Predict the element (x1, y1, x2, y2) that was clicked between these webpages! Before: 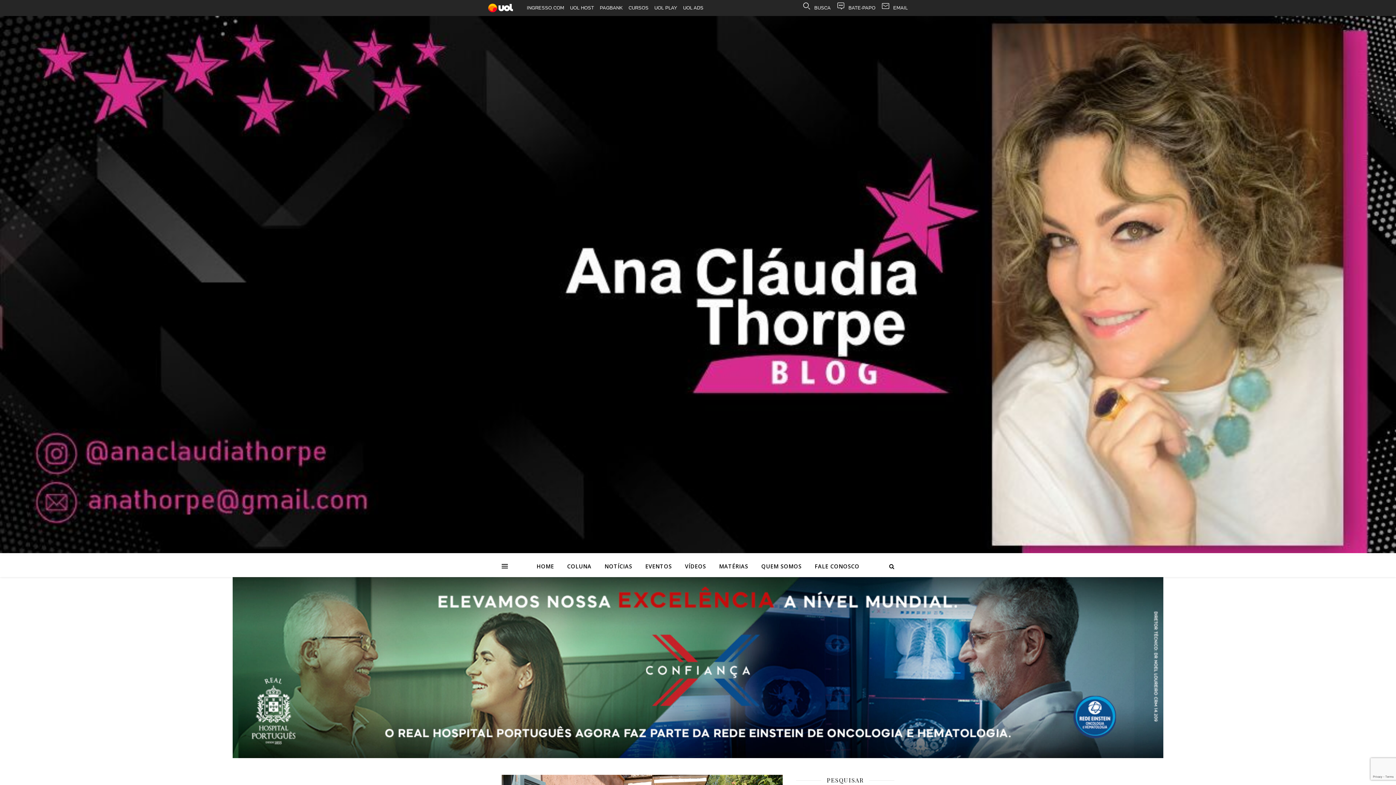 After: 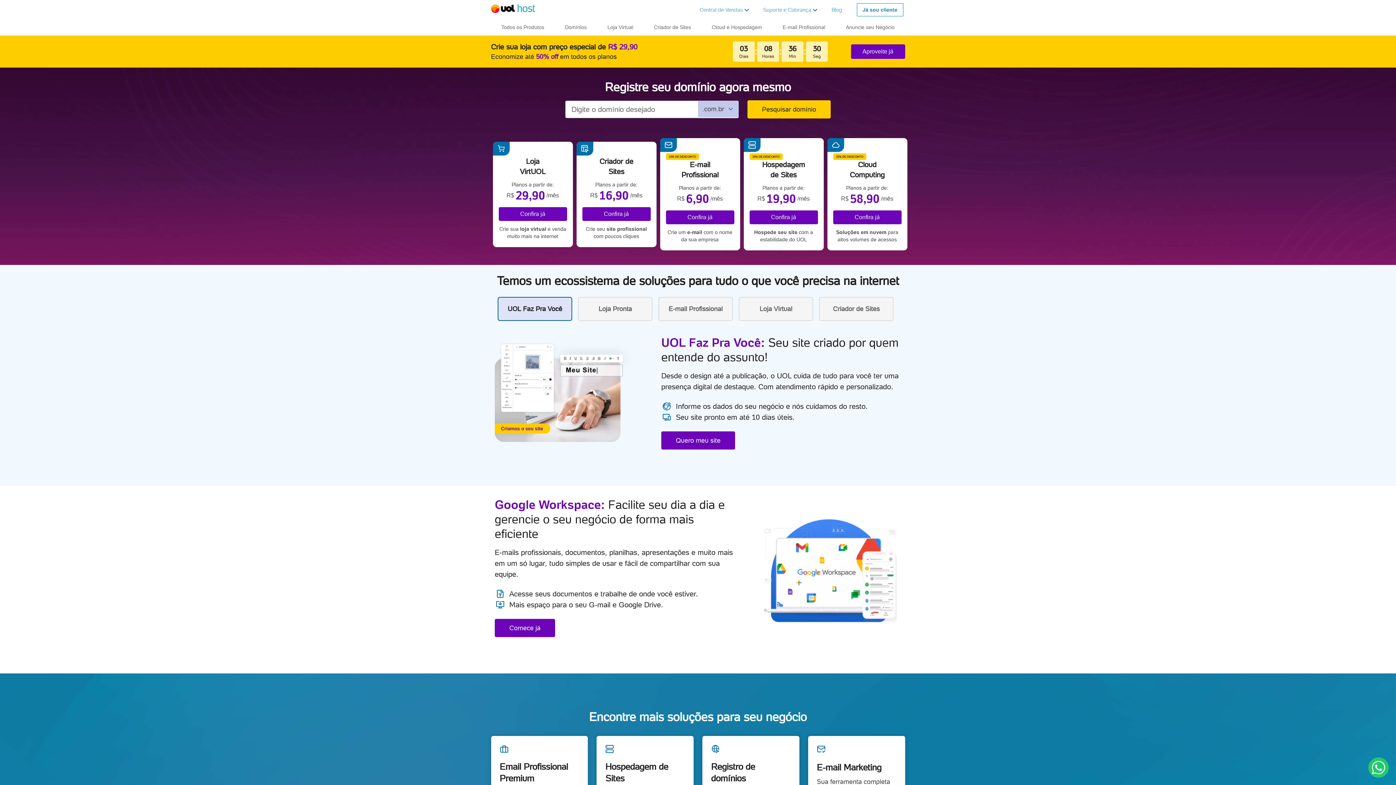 Action: label: UOL HOST bbox: (567, 0, 597, 16)